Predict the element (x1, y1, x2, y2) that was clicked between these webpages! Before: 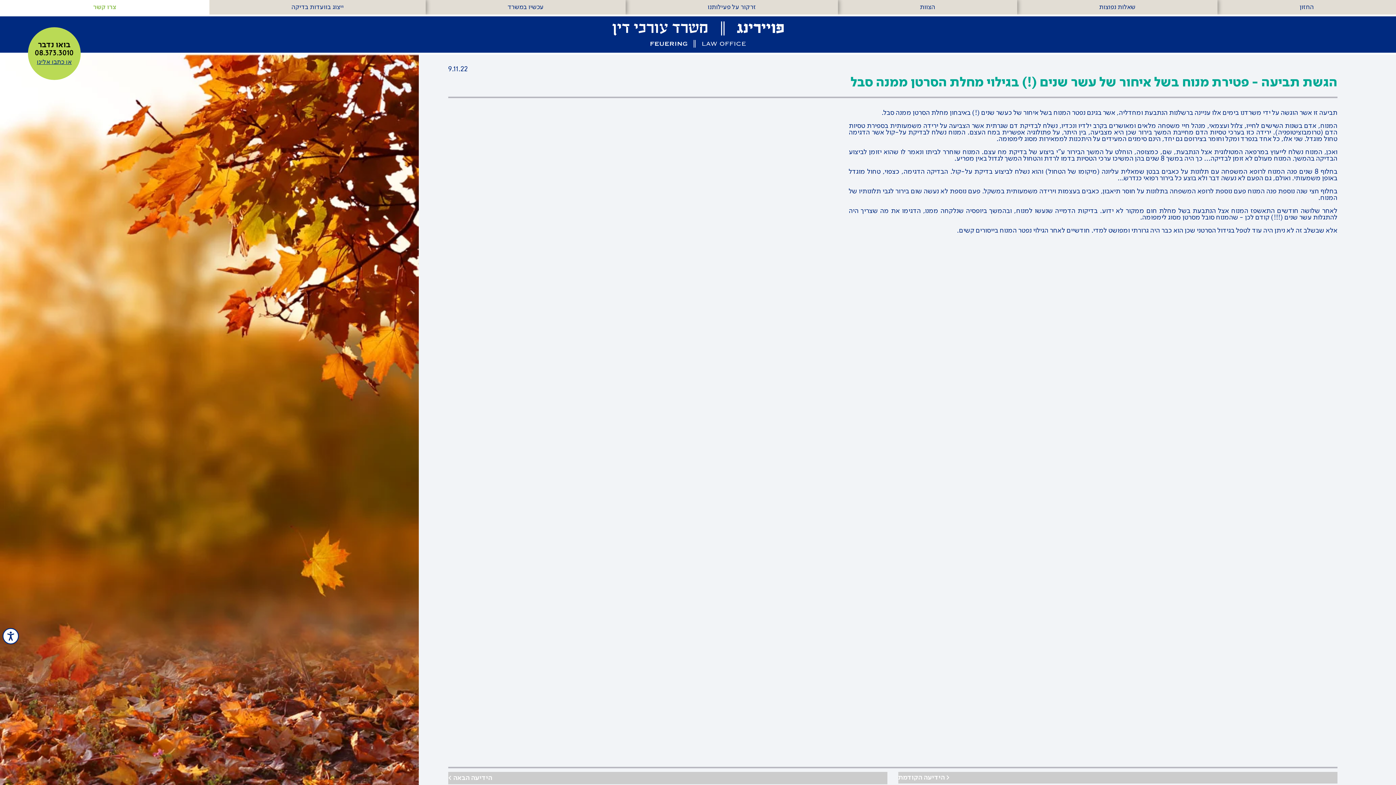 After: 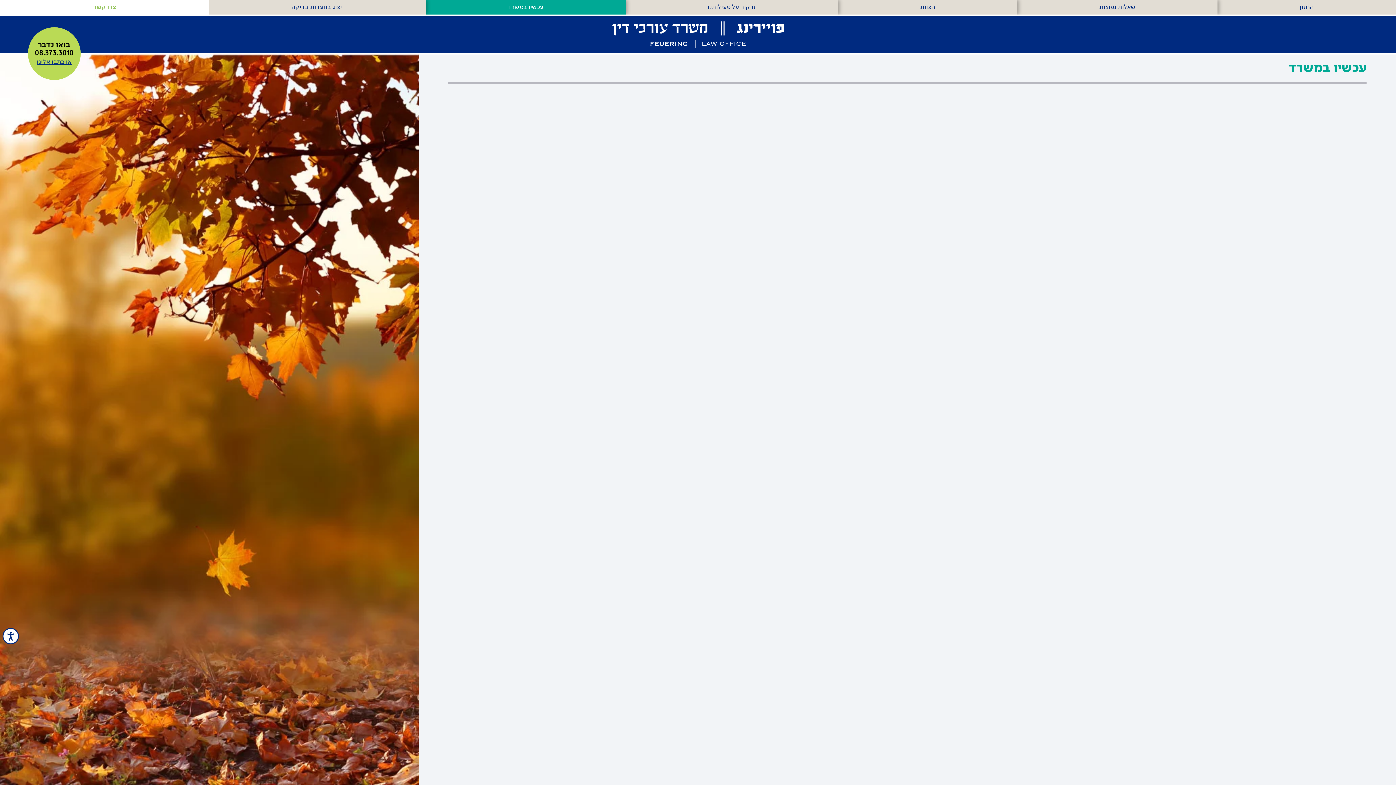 Action: bbox: (425, 0, 625, 14) label: עכשיו במשרד